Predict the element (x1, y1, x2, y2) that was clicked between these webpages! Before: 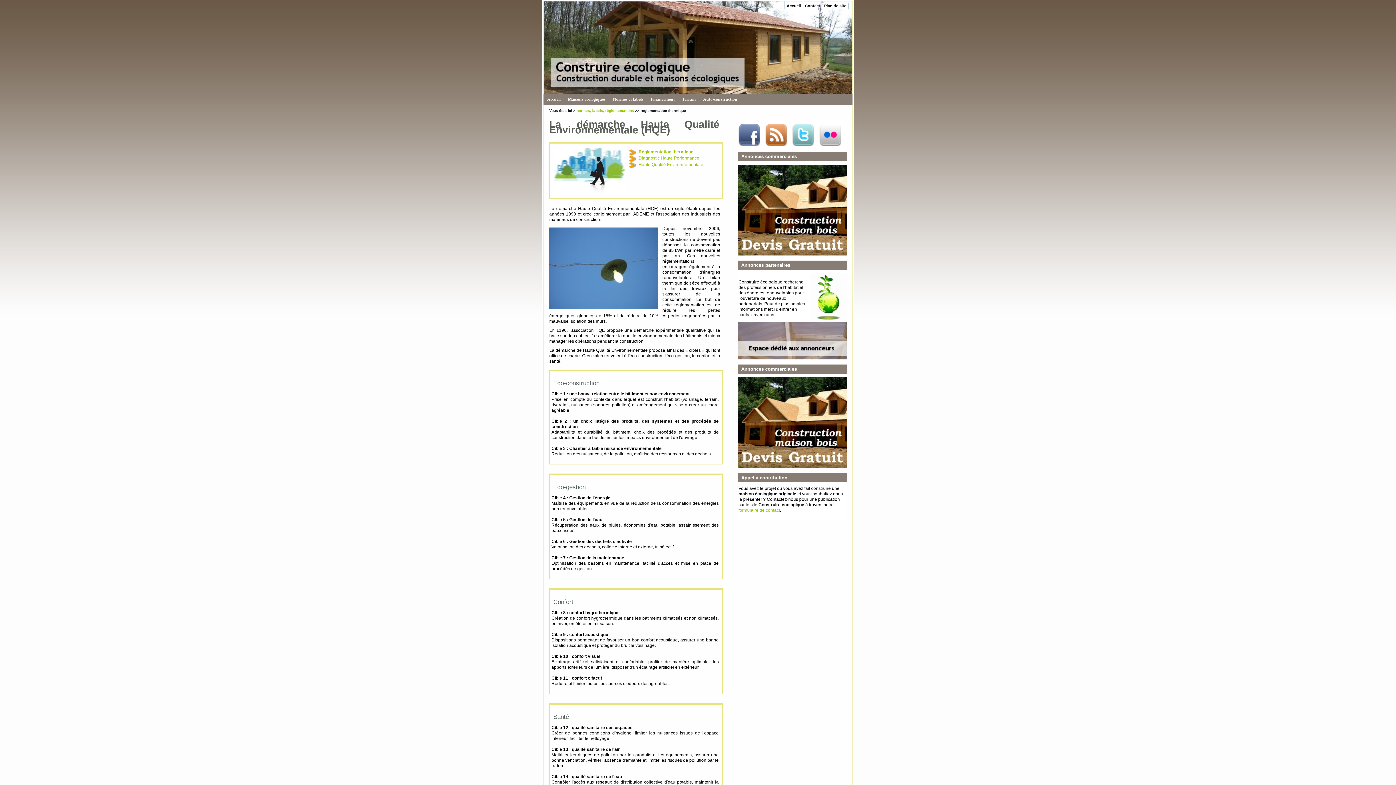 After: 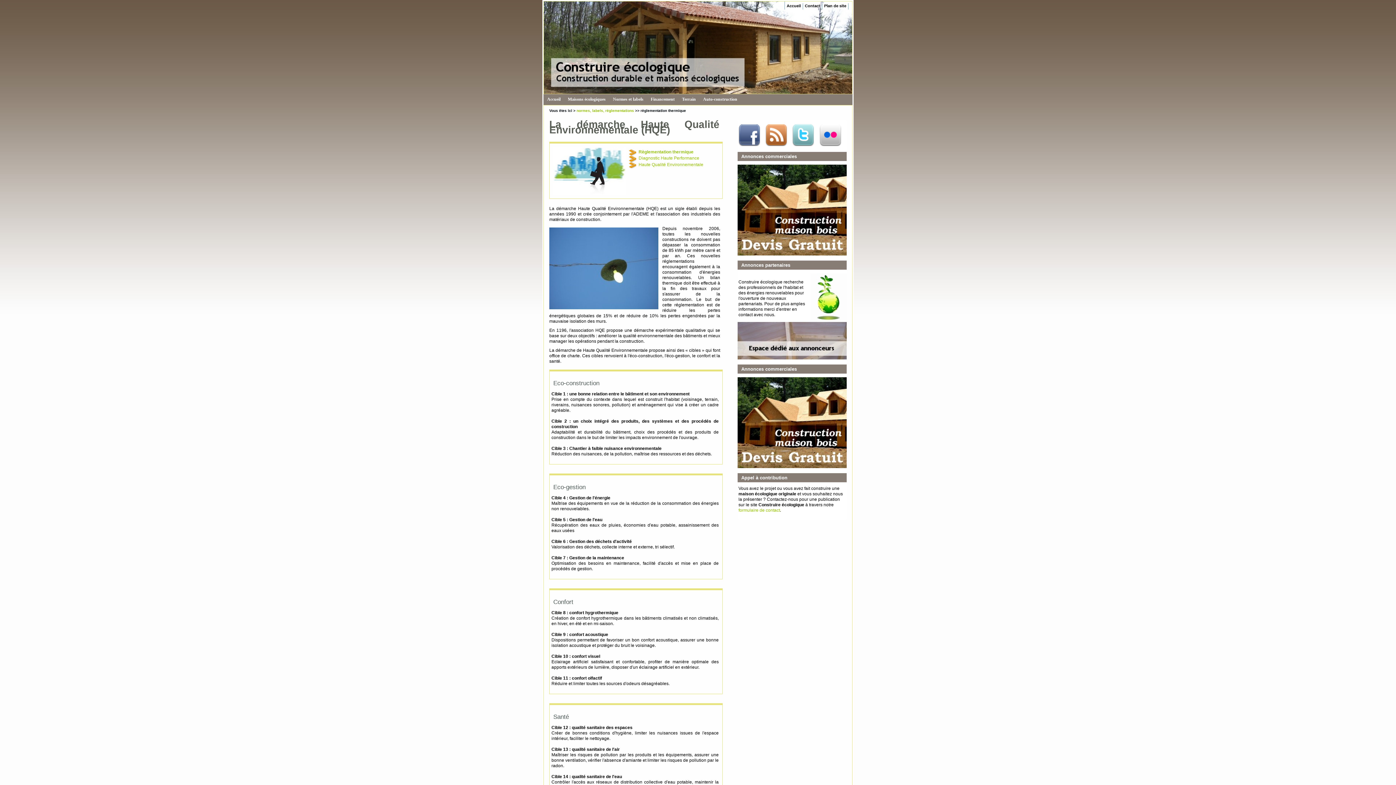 Action: bbox: (792, 142, 814, 147)